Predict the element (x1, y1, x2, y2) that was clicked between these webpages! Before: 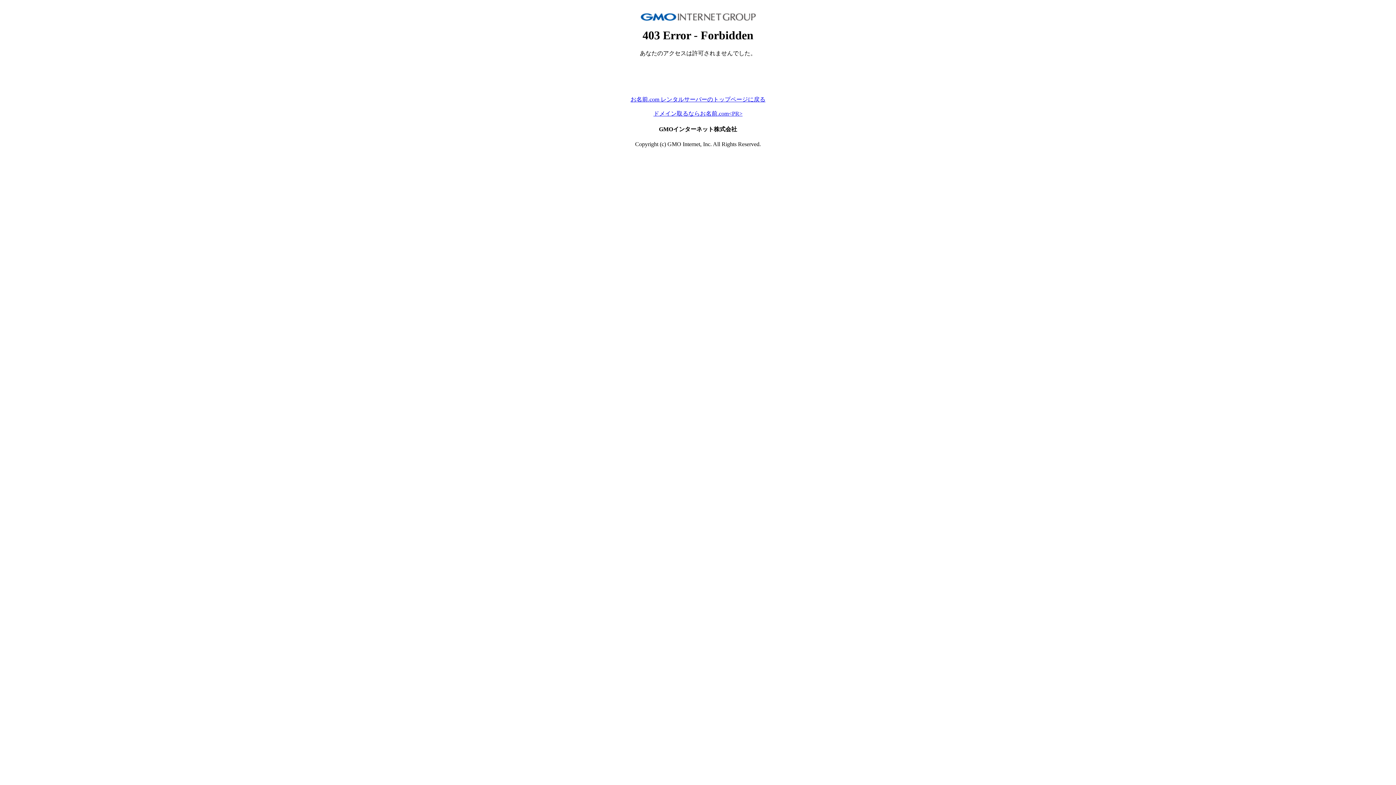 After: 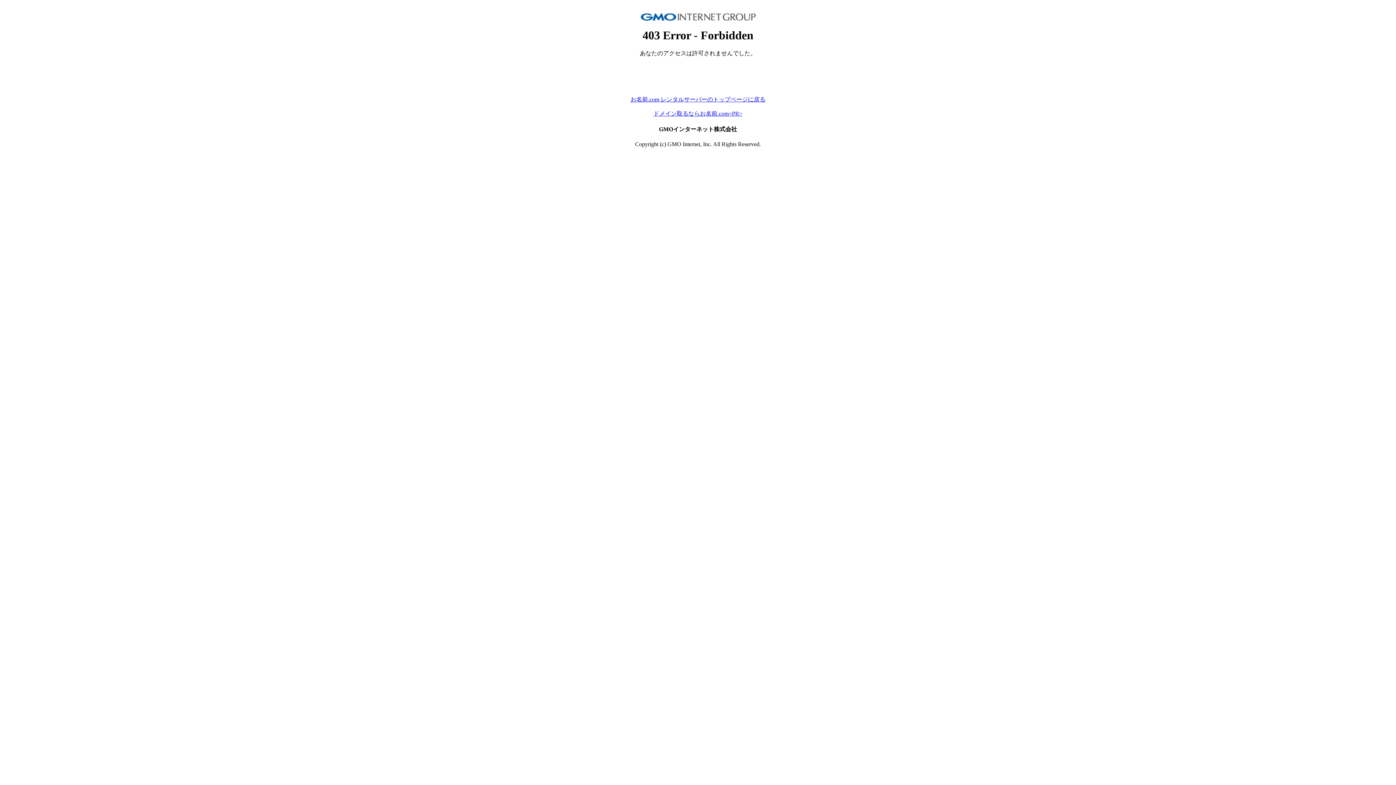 Action: label: お名前.com レンタルサーバーのトップページに戻る bbox: (630, 96, 765, 102)